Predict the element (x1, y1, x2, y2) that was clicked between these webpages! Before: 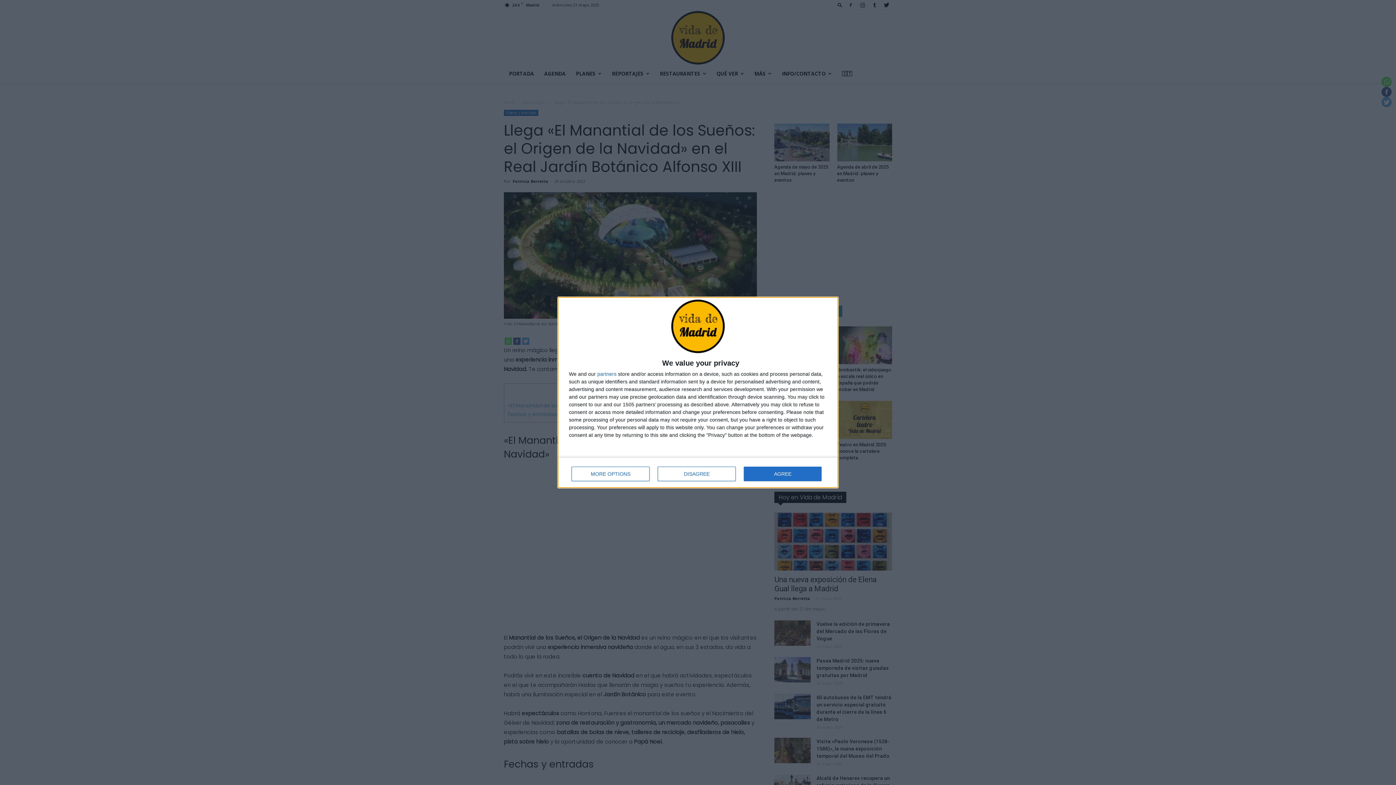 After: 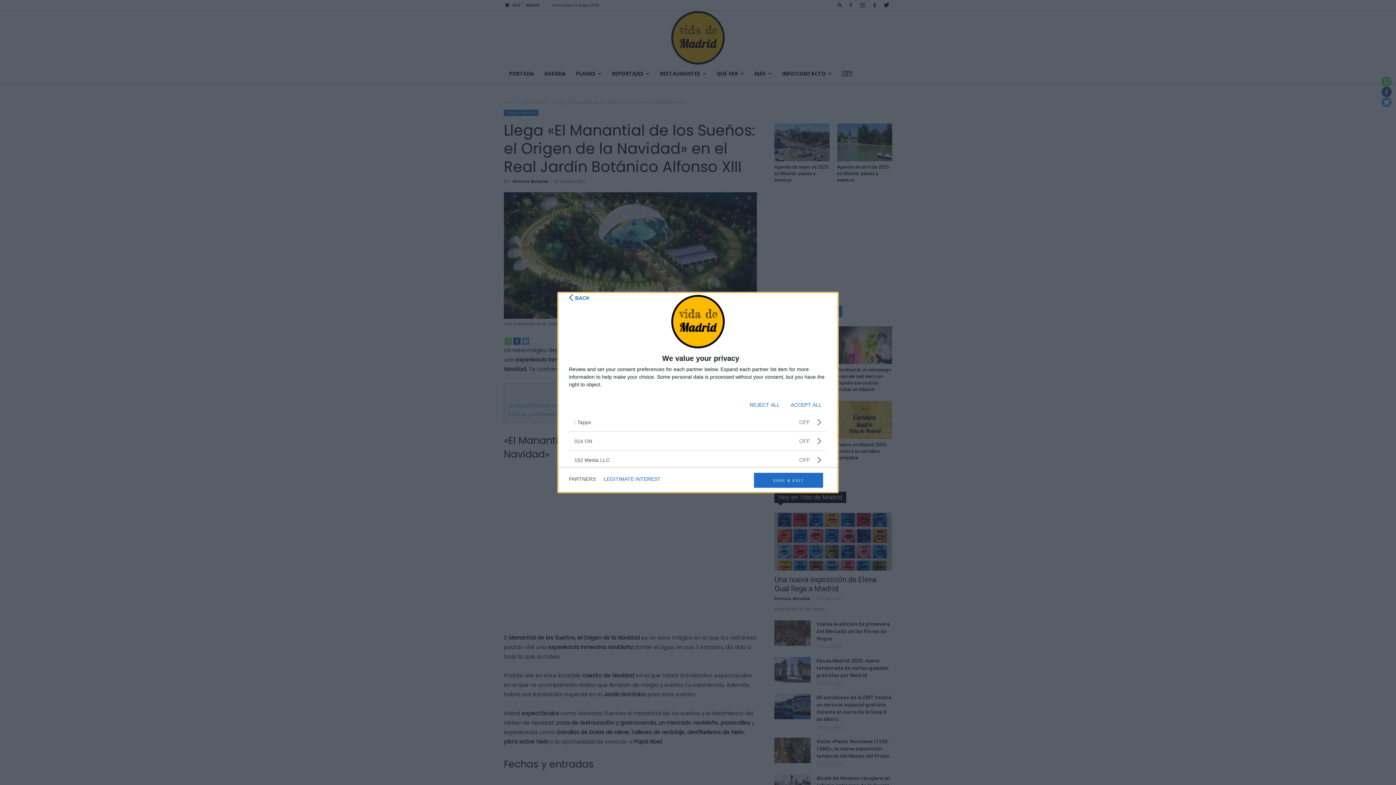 Action: bbox: (597, 371, 616, 376) label: partners